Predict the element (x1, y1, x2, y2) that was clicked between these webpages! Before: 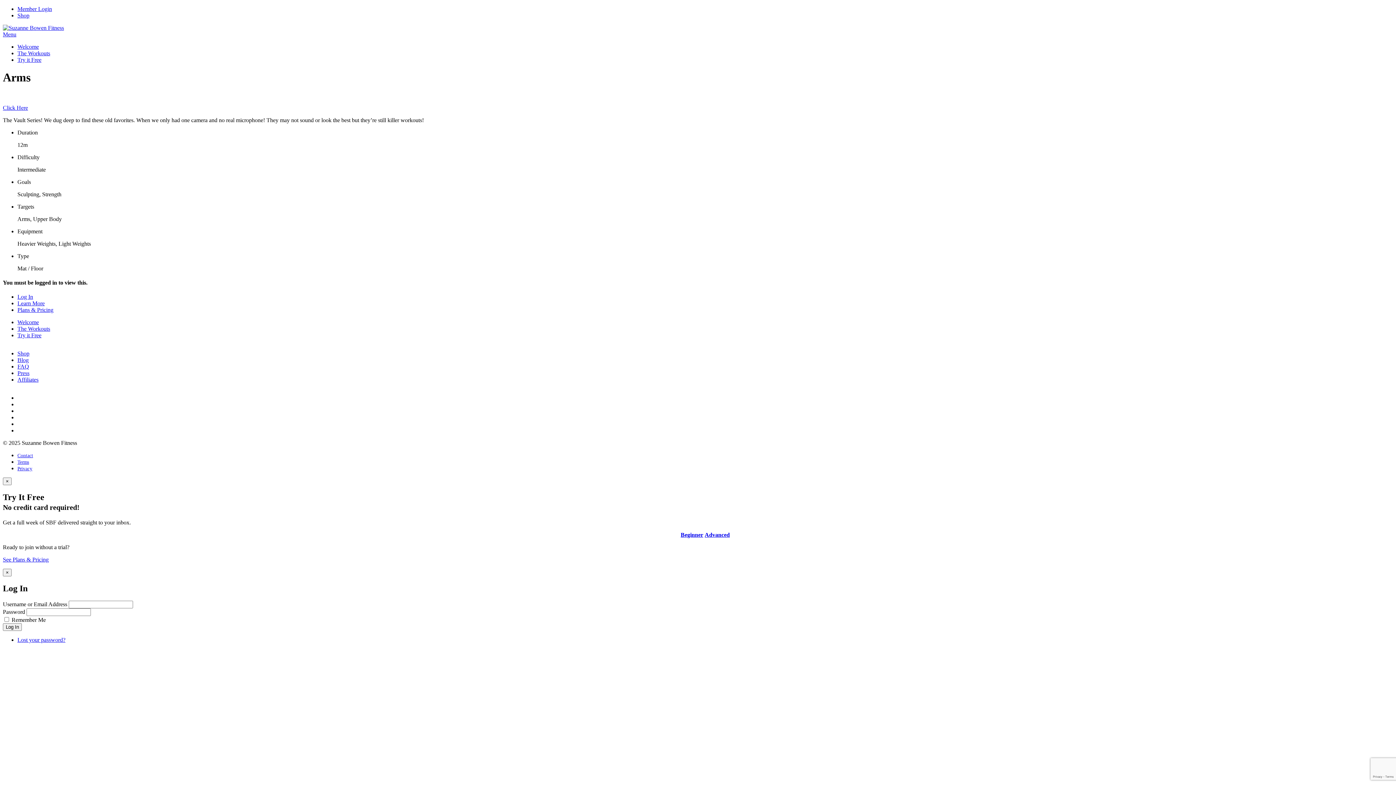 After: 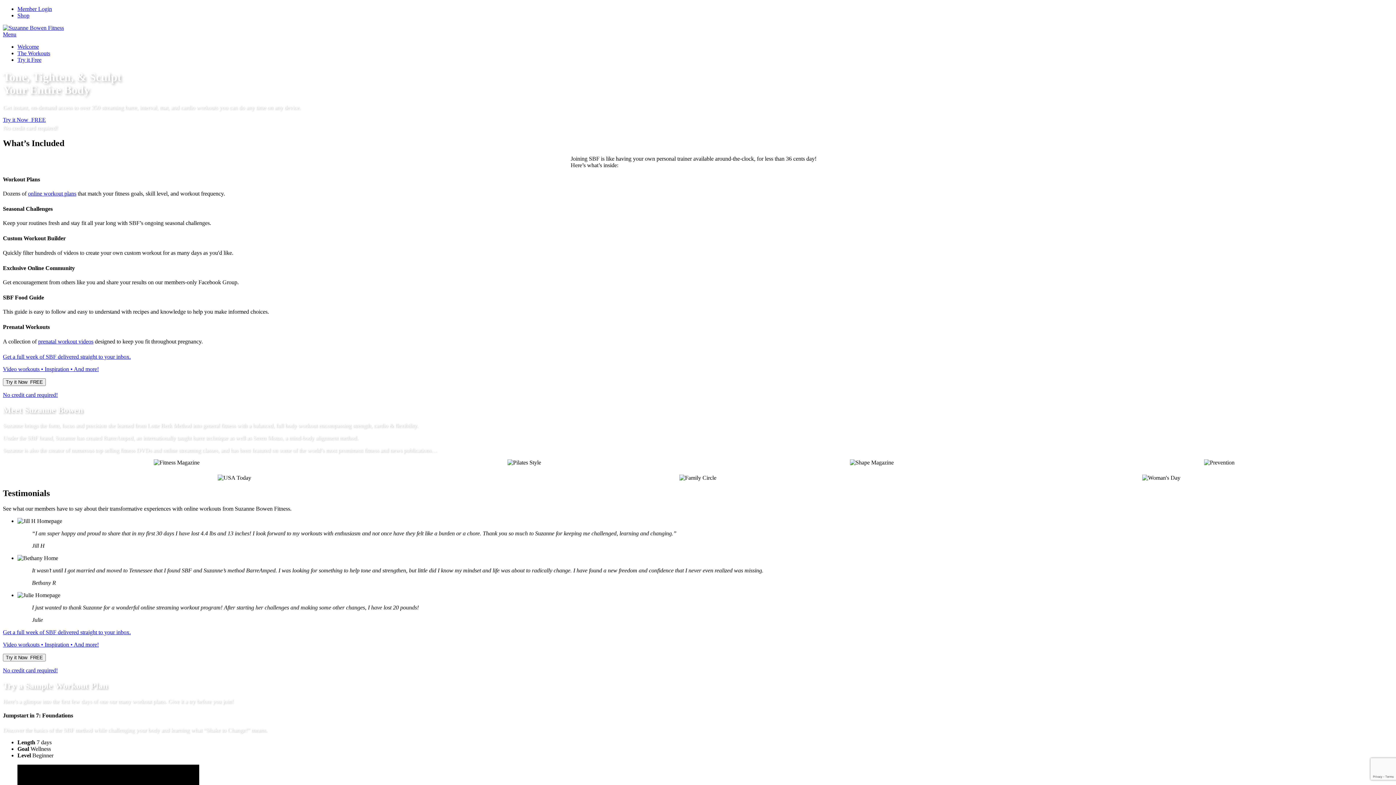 Action: label: Welcome bbox: (17, 319, 38, 325)